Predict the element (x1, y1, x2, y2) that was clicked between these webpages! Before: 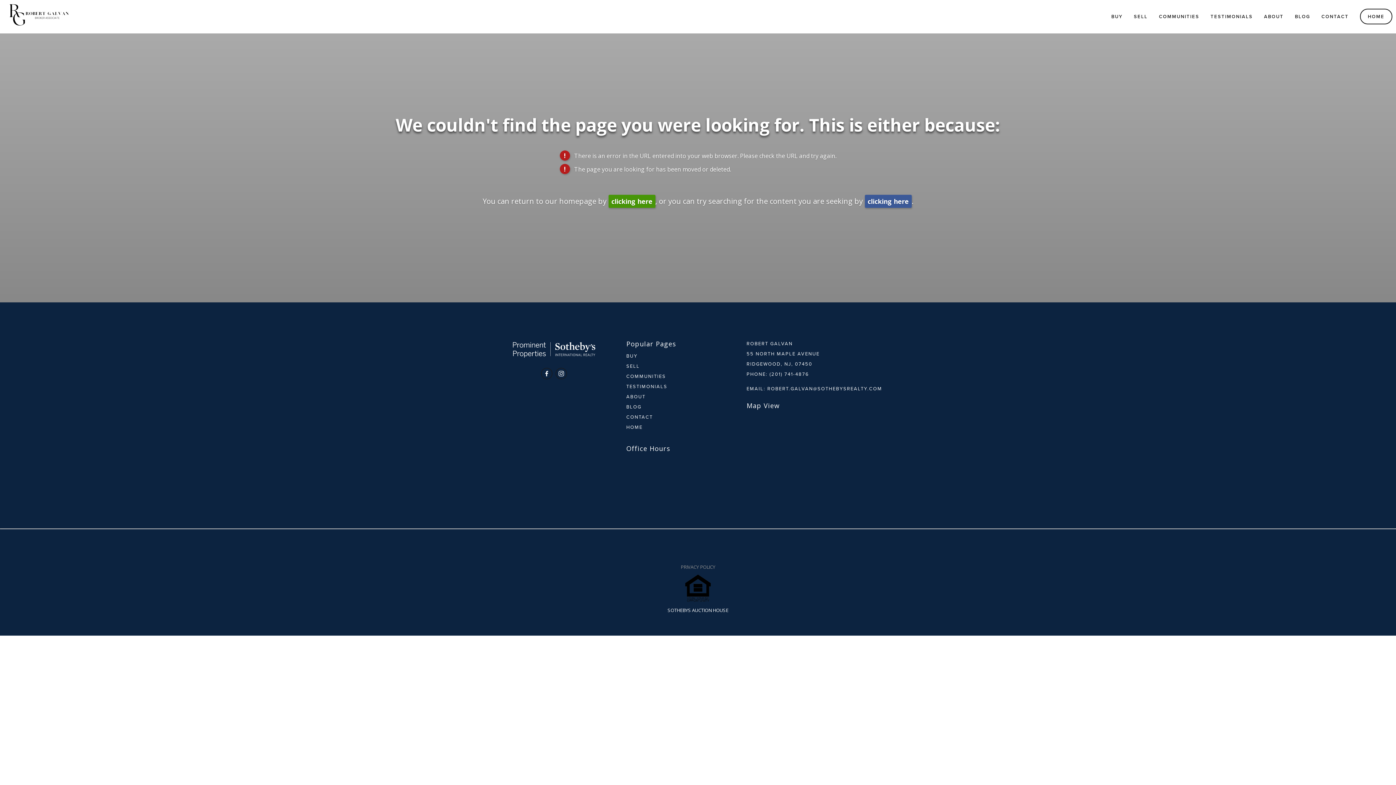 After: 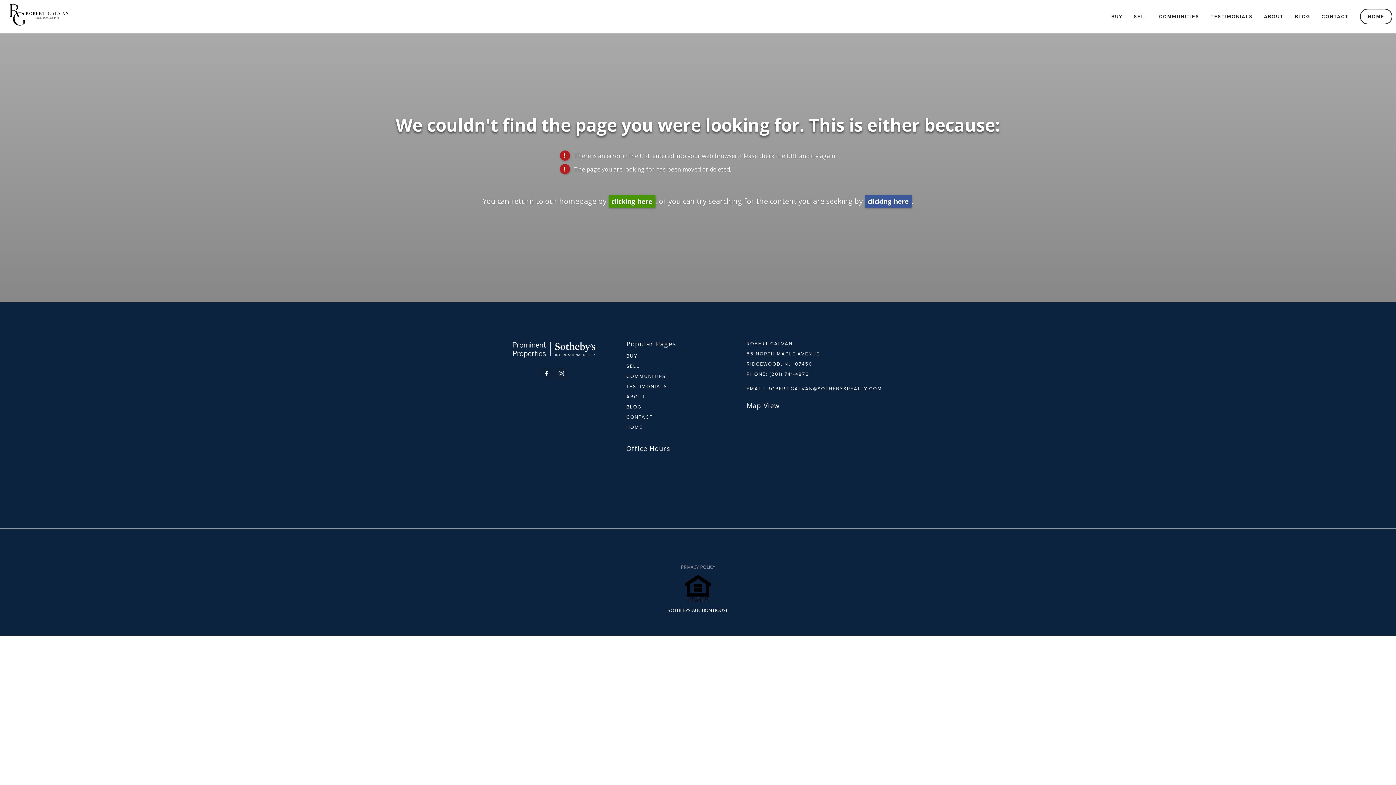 Action: bbox: (626, 353, 722, 358) label:  (opens in new tab)